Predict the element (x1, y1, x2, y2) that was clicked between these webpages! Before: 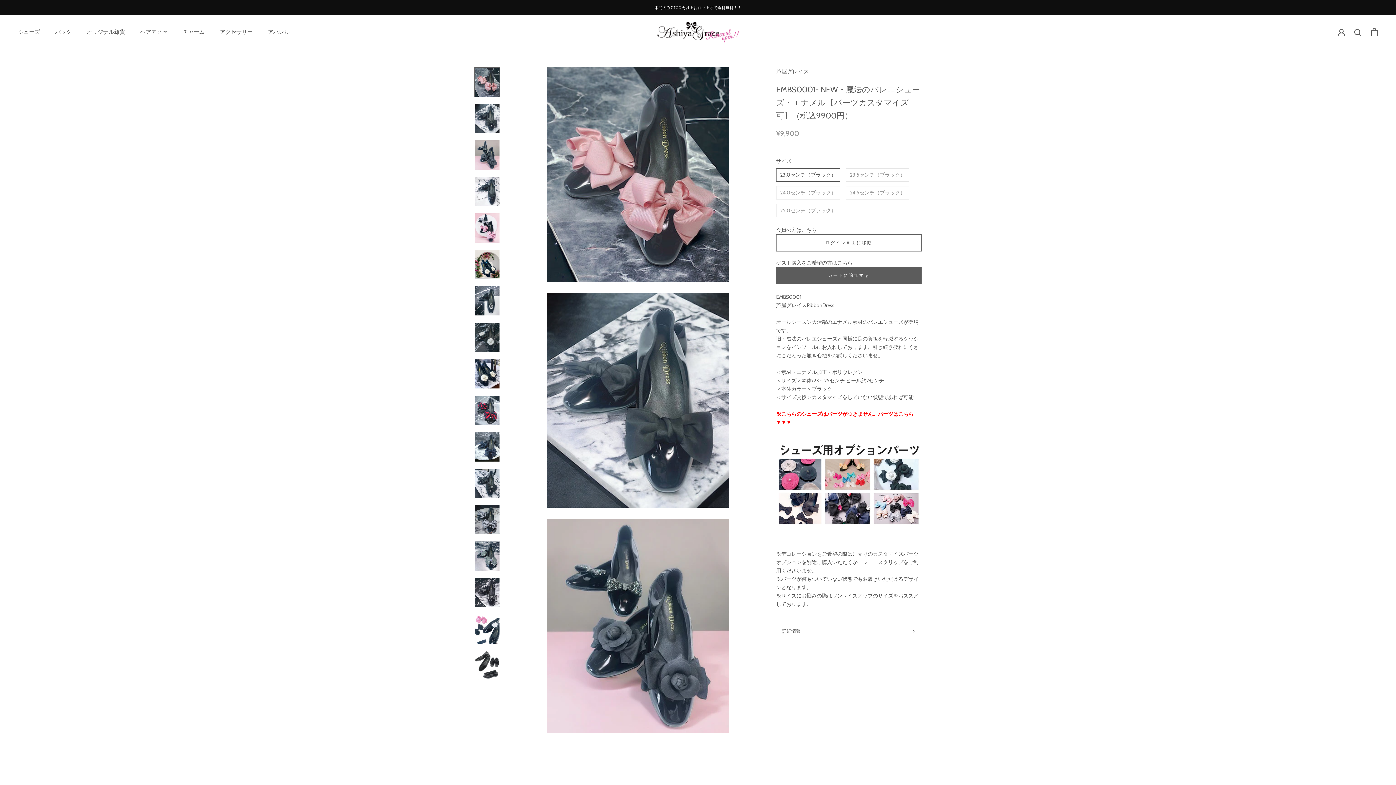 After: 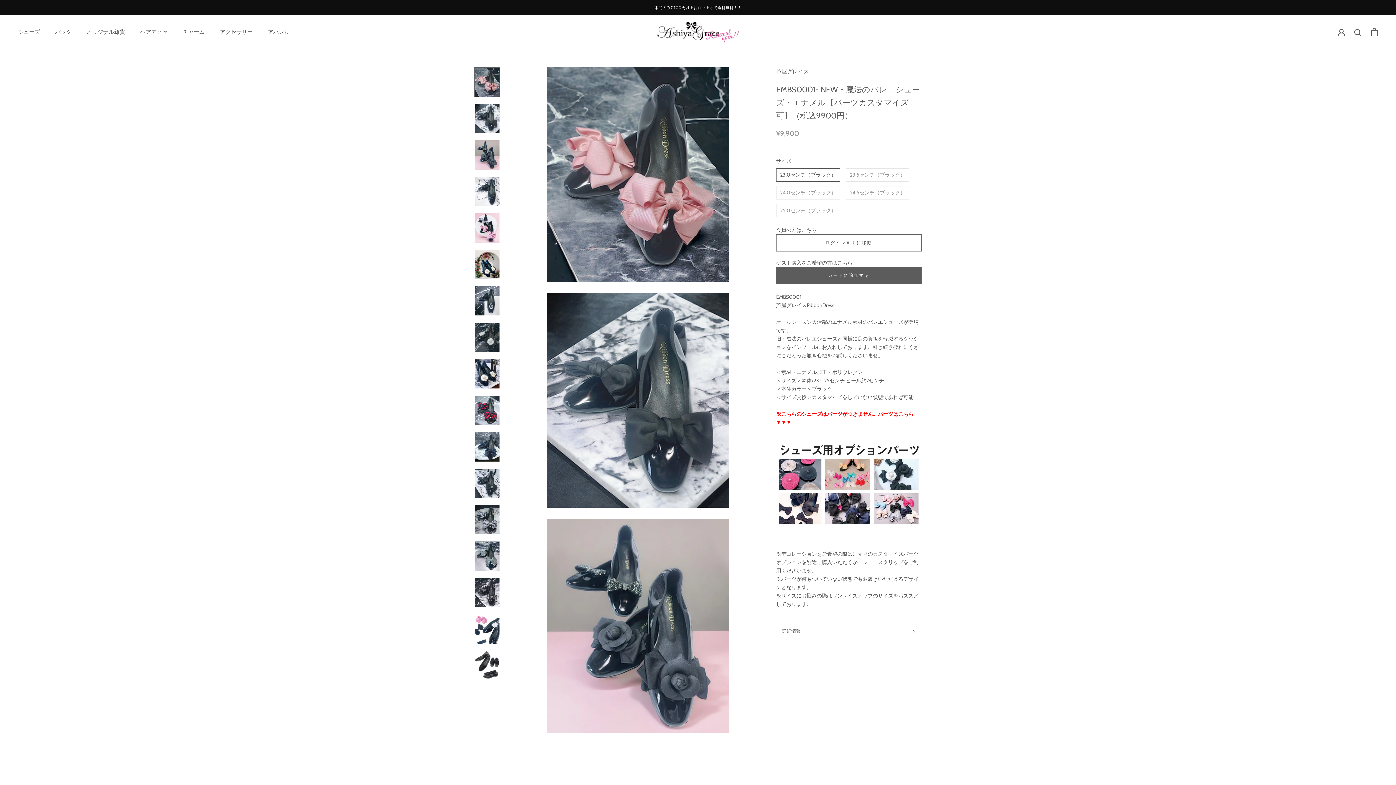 Action: bbox: (776, 234, 921, 251) label: ログイン画面に移動